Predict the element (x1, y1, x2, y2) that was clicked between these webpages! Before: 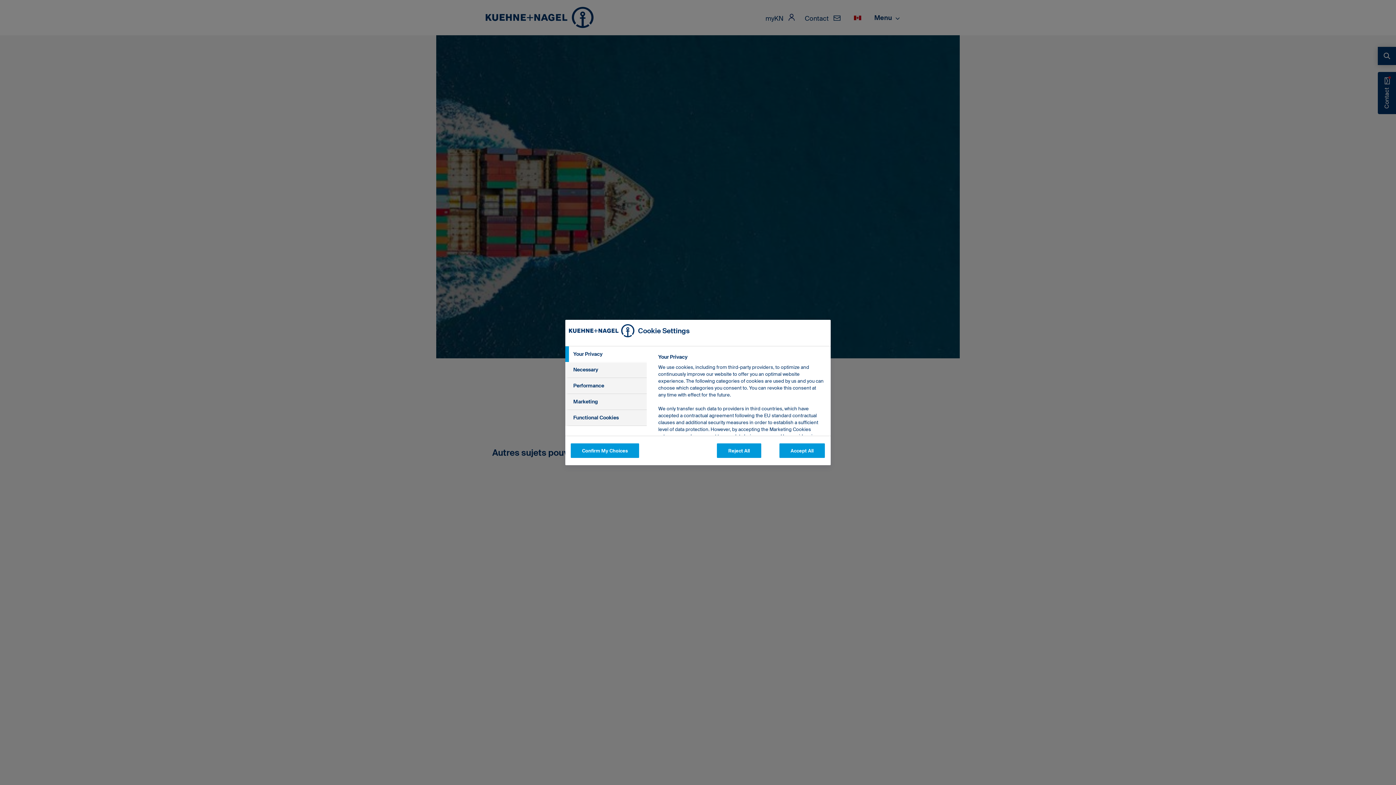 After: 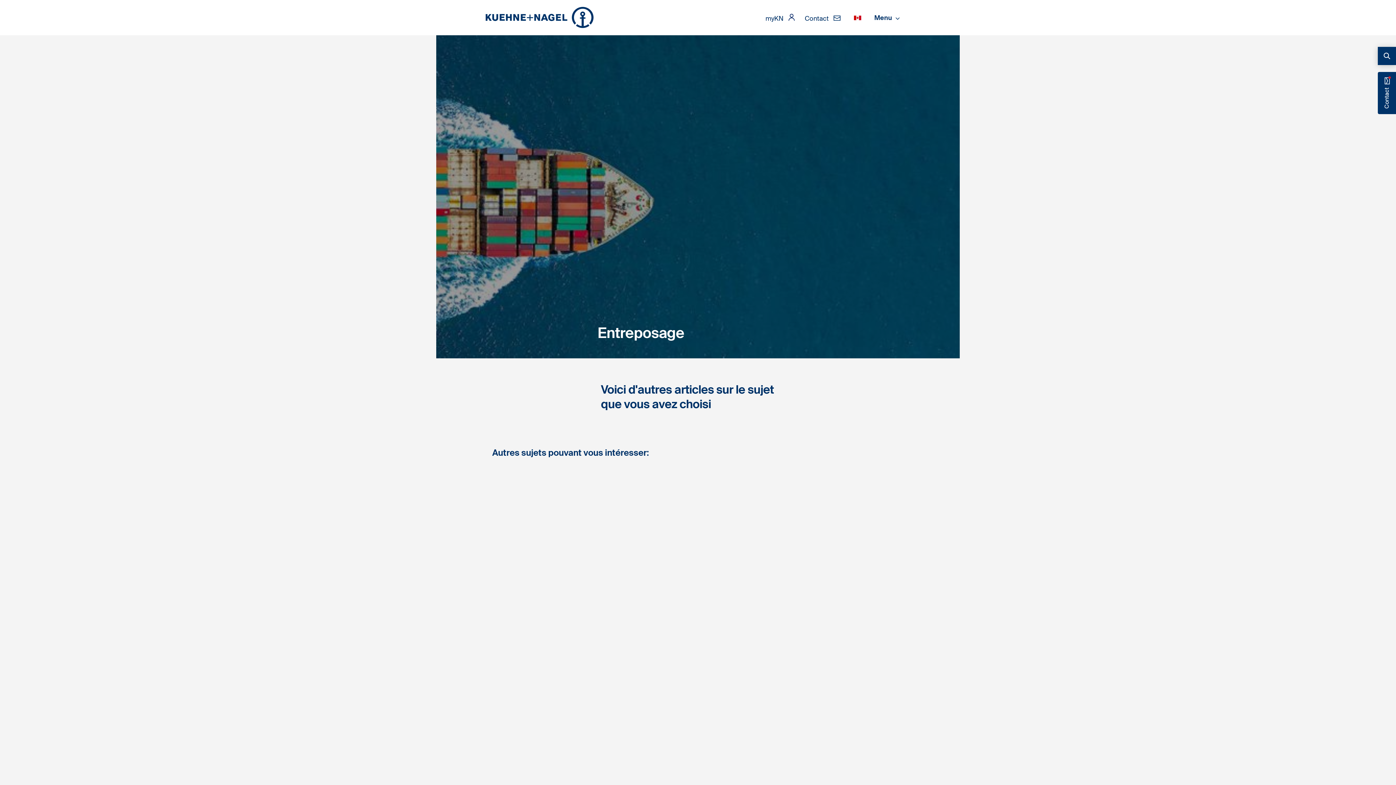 Action: bbox: (717, 443, 761, 458) label: Reject All